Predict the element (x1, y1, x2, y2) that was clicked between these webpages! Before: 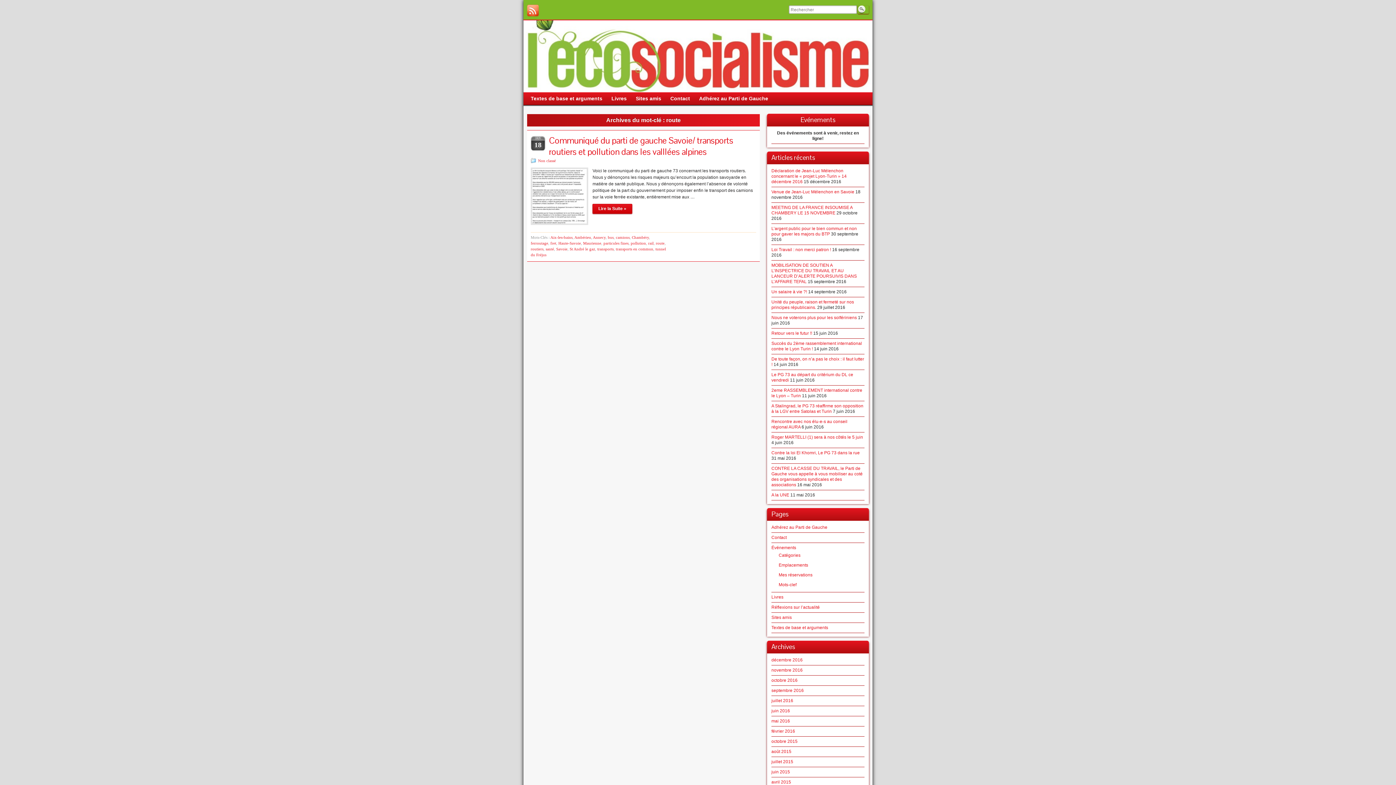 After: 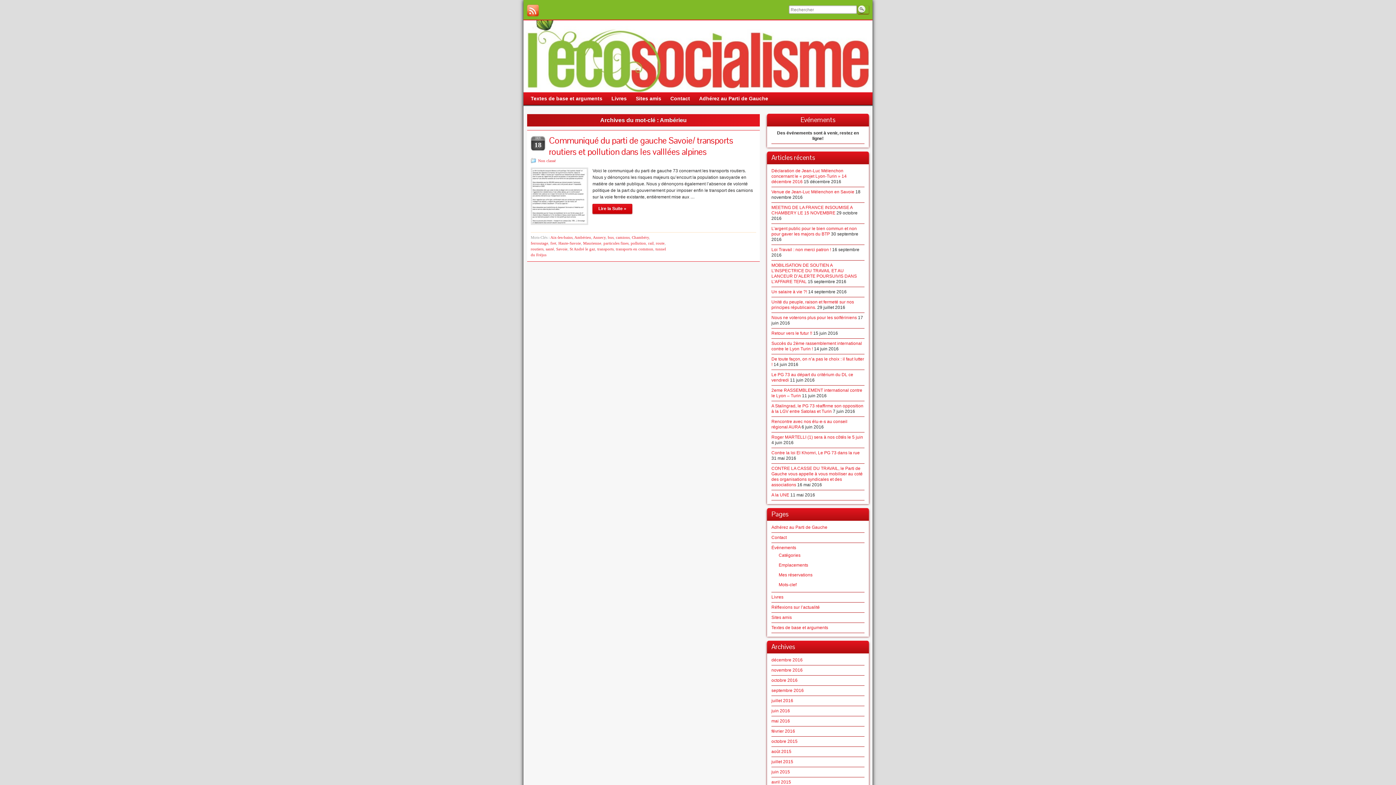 Action: label: Ambérieu bbox: (574, 235, 591, 239)